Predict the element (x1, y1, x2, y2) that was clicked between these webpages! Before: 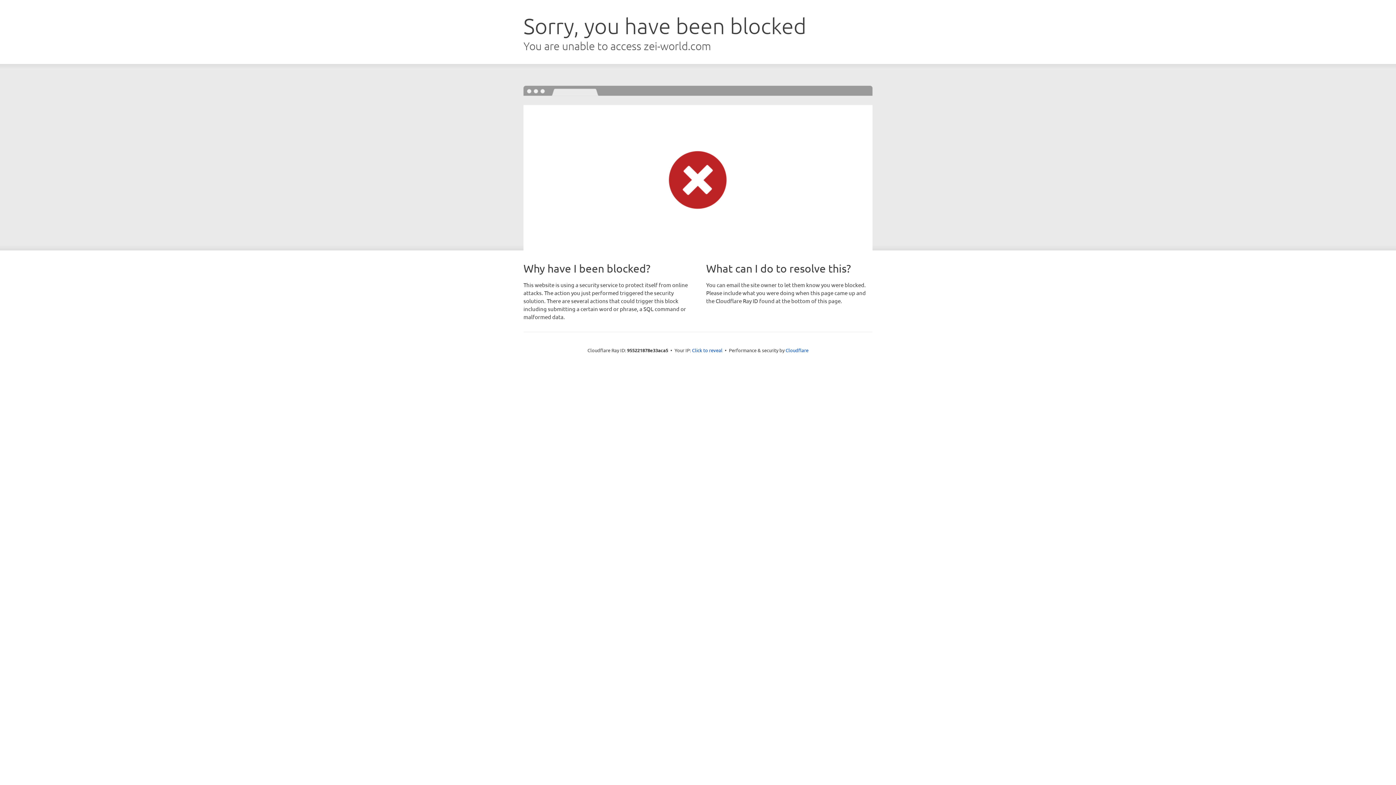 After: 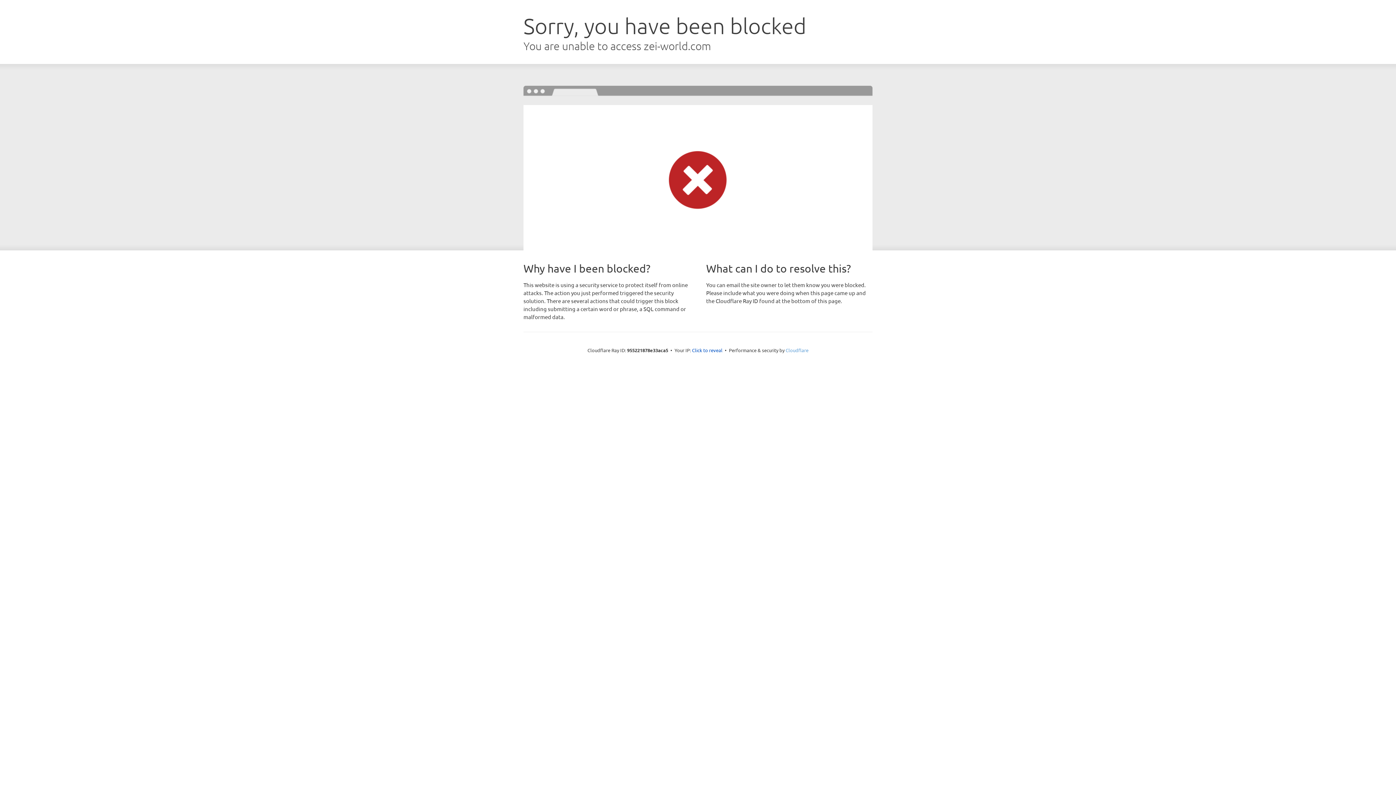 Action: bbox: (785, 347, 808, 353) label: Cloudflare